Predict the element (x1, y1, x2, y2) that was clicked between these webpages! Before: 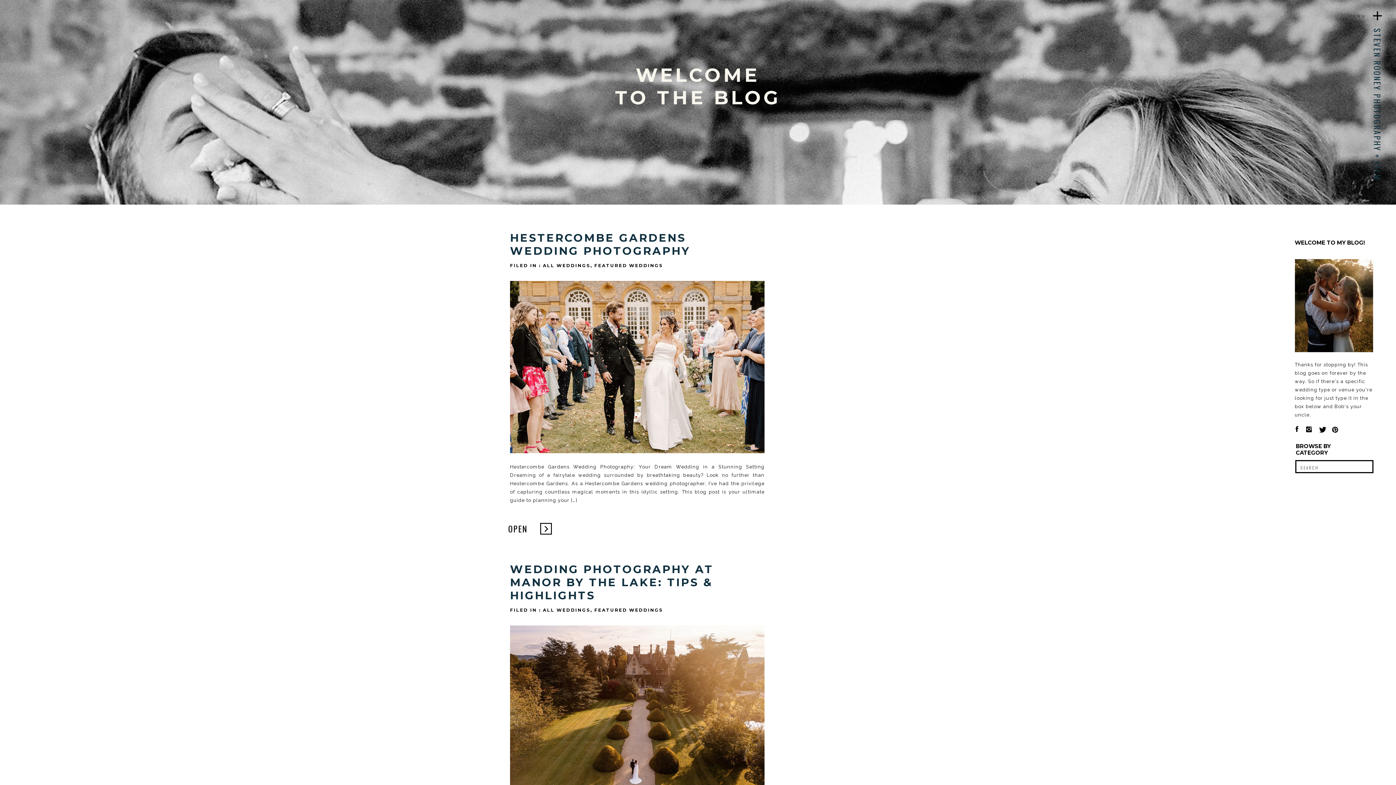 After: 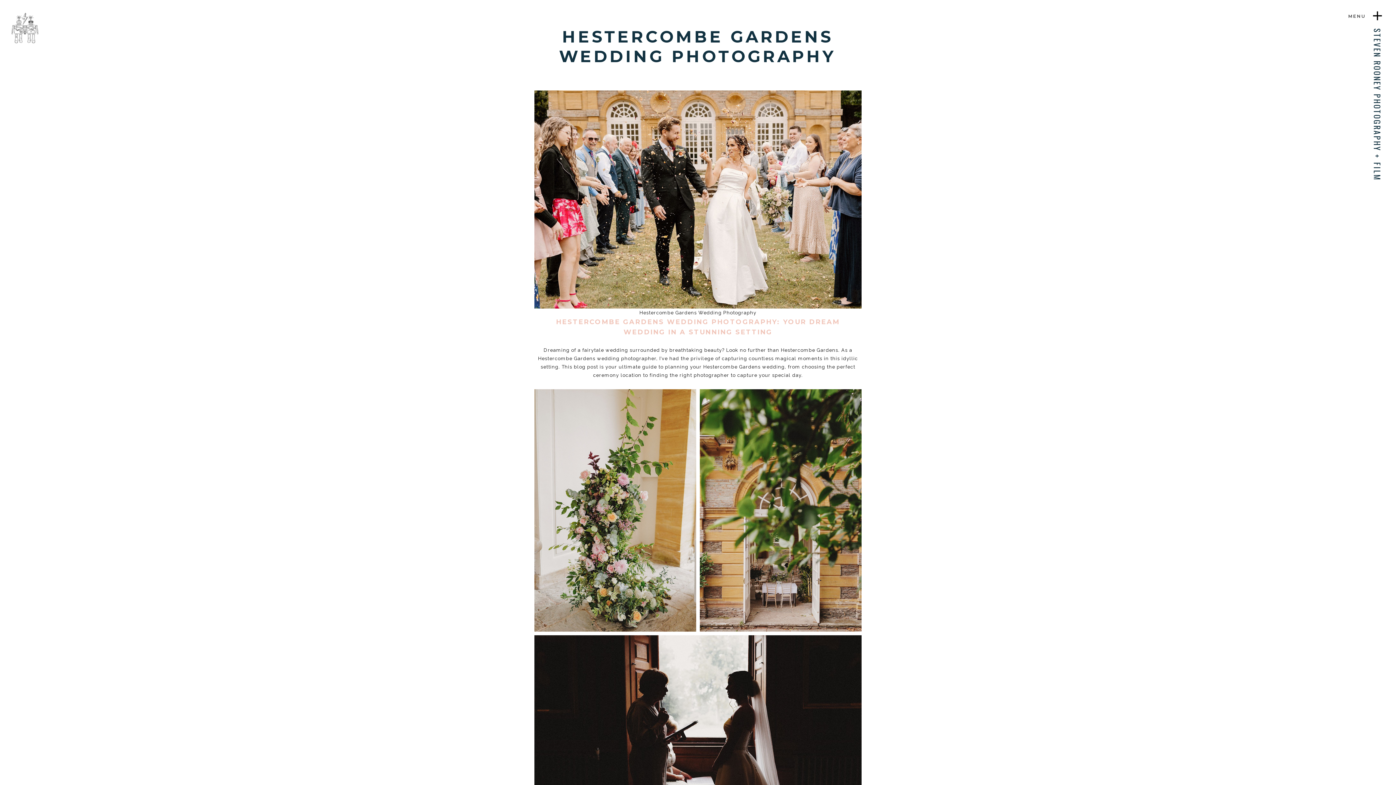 Action: bbox: (510, 231, 690, 257) label: HESTERCOMBE GARDENS WEDDING PHOTOGRAPHY